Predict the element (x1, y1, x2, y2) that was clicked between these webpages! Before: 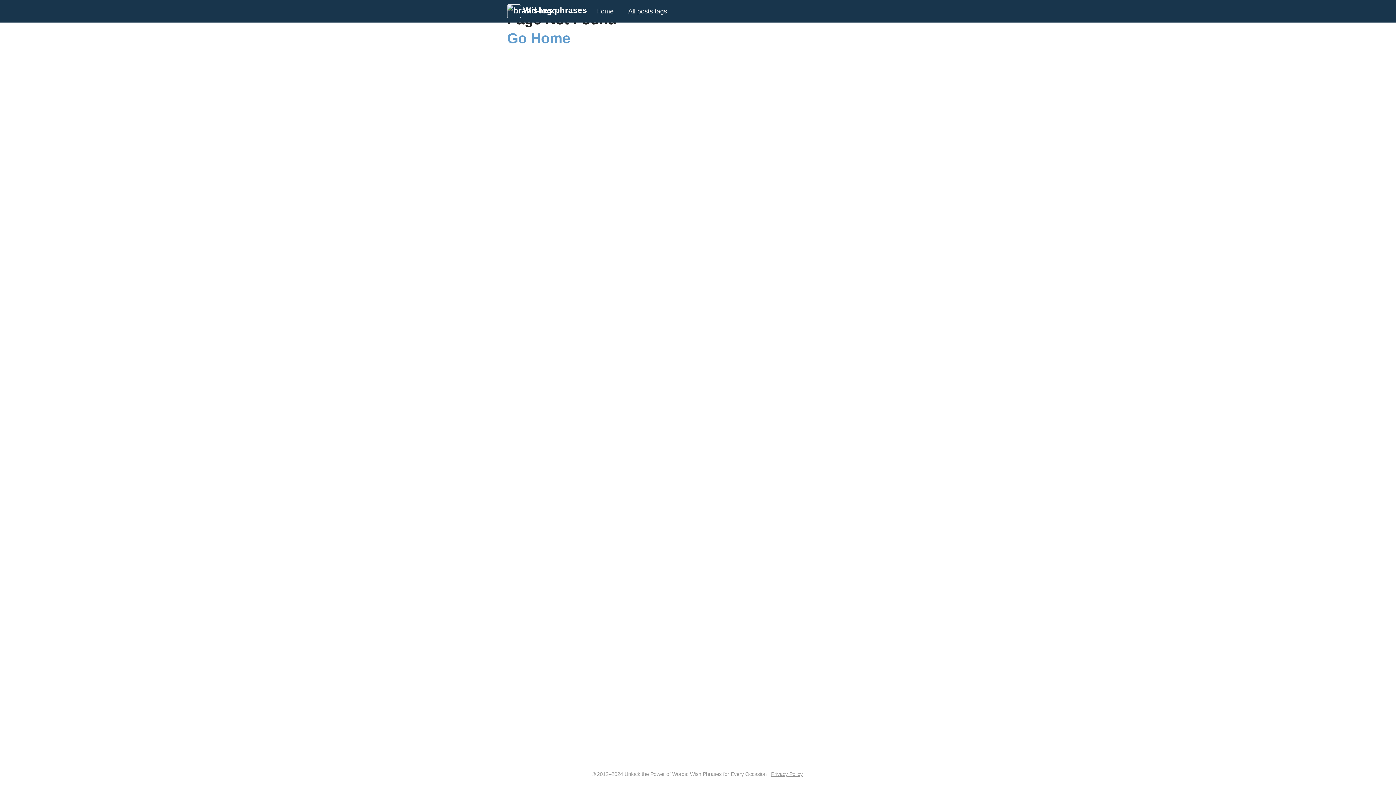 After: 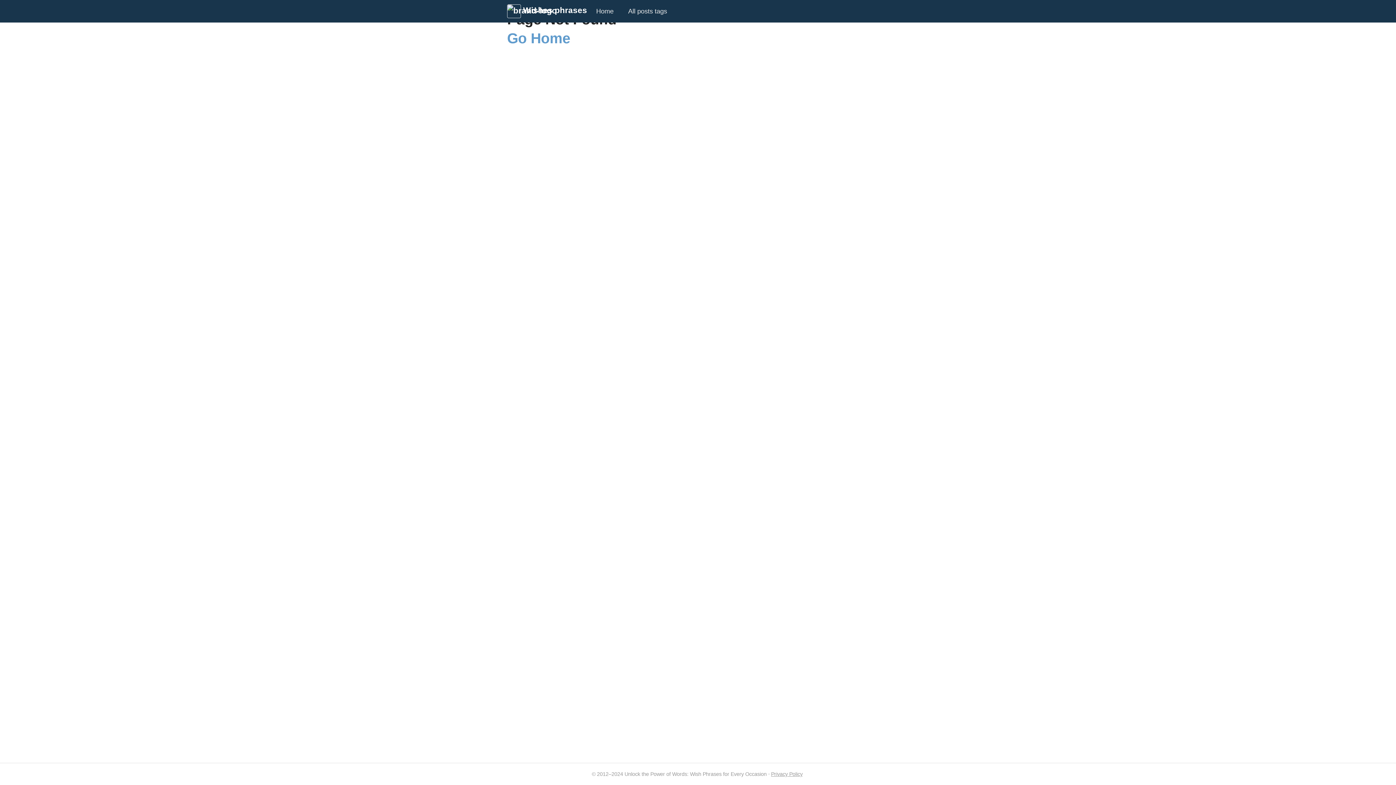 Action: label: Privacy Policy bbox: (771, 771, 802, 777)